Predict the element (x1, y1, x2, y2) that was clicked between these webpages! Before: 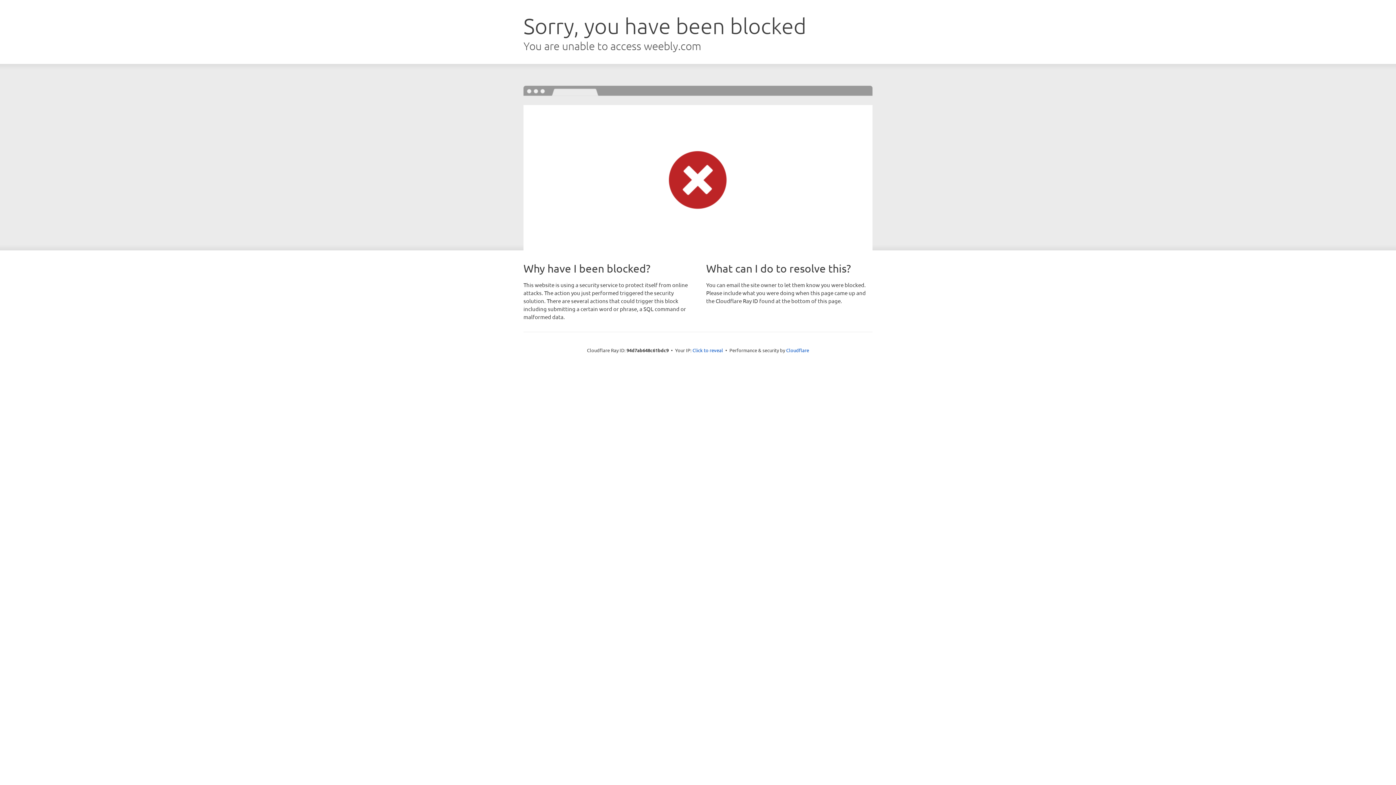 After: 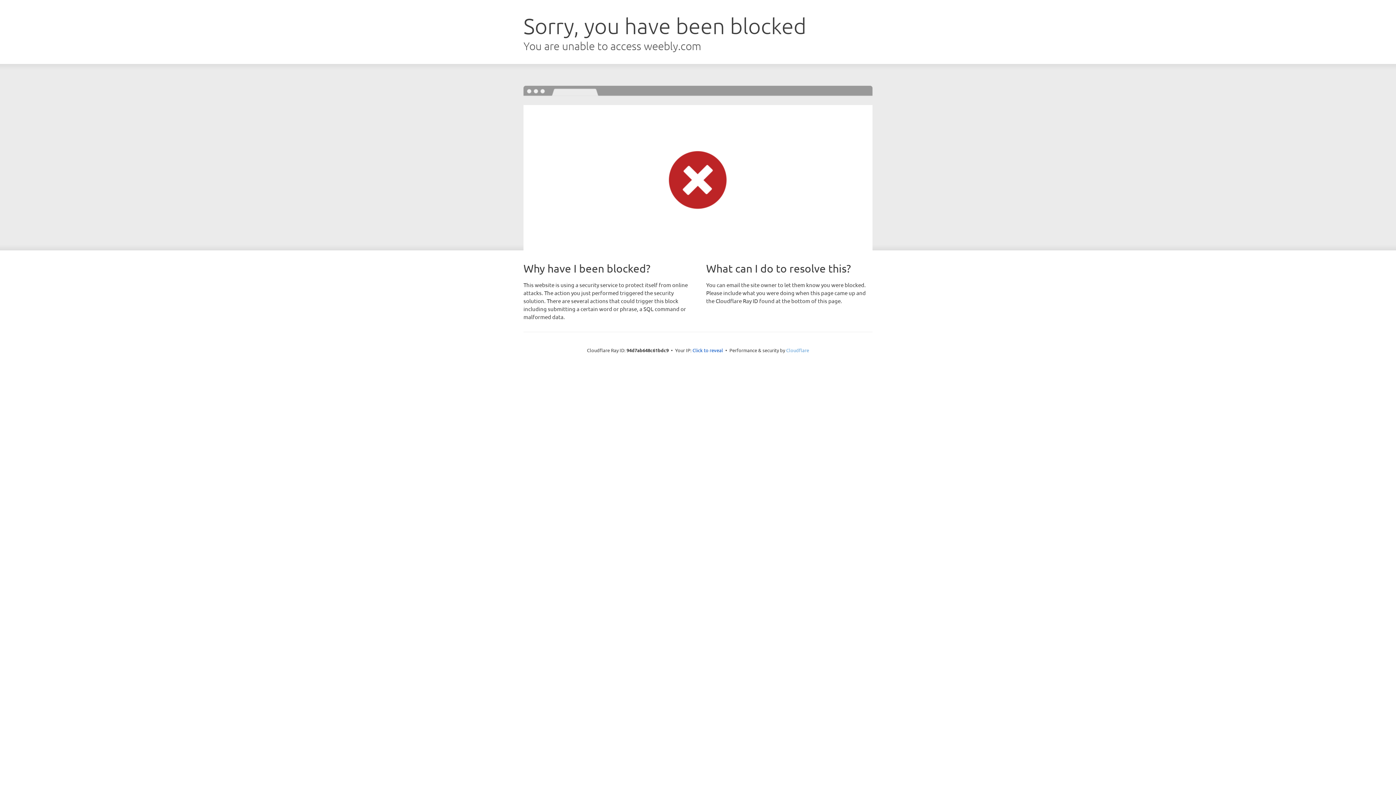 Action: label: Cloudflare bbox: (786, 347, 809, 353)